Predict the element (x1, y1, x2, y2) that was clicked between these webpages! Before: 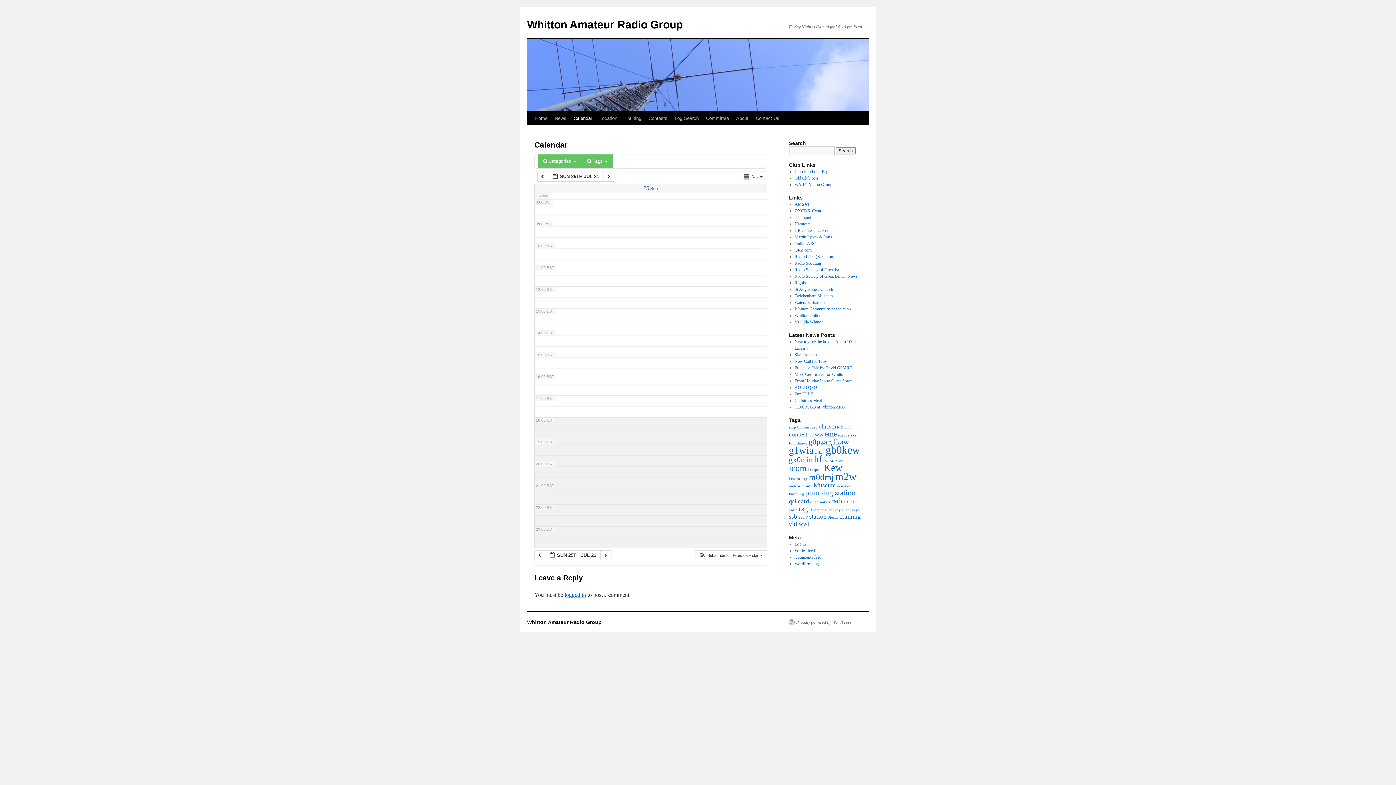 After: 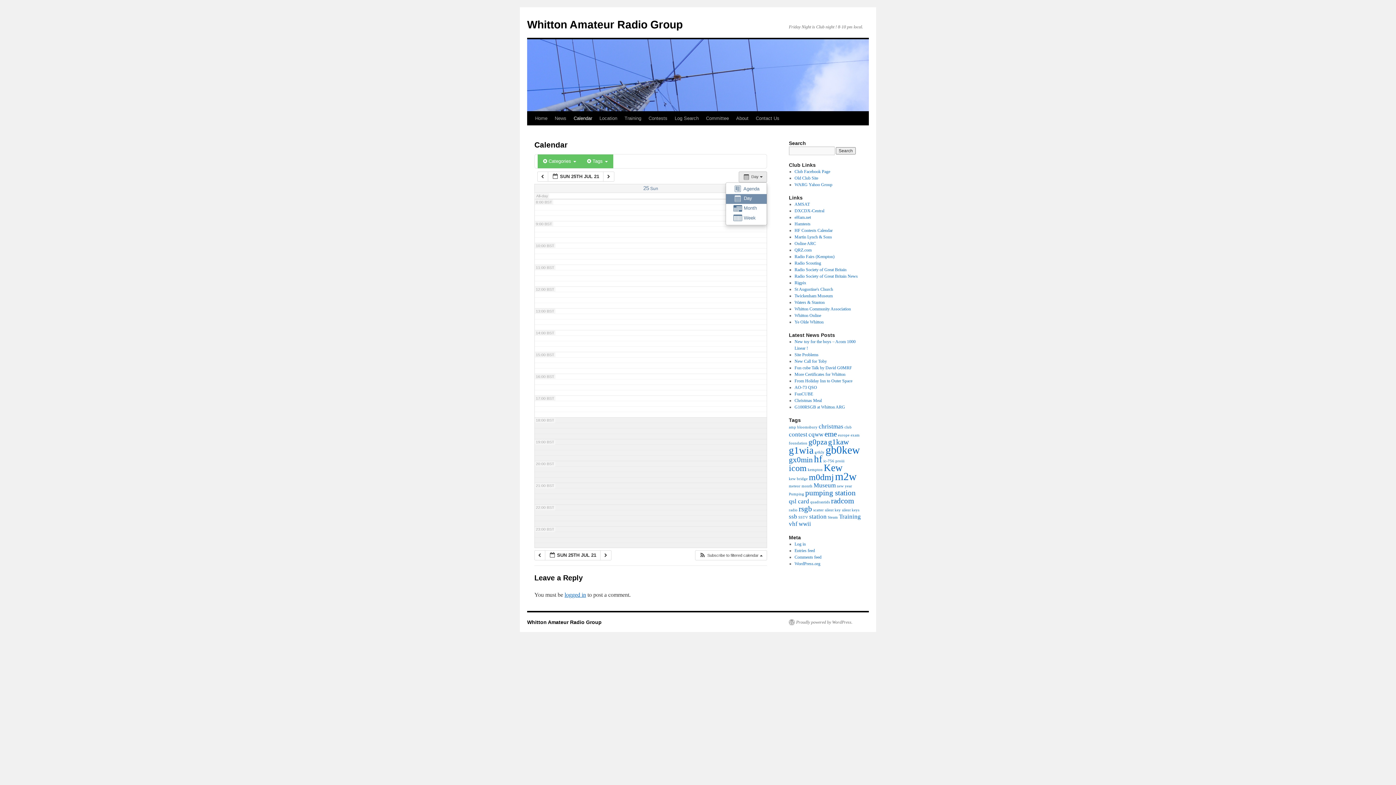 Action: label:  Day   bbox: (738, 171, 767, 182)